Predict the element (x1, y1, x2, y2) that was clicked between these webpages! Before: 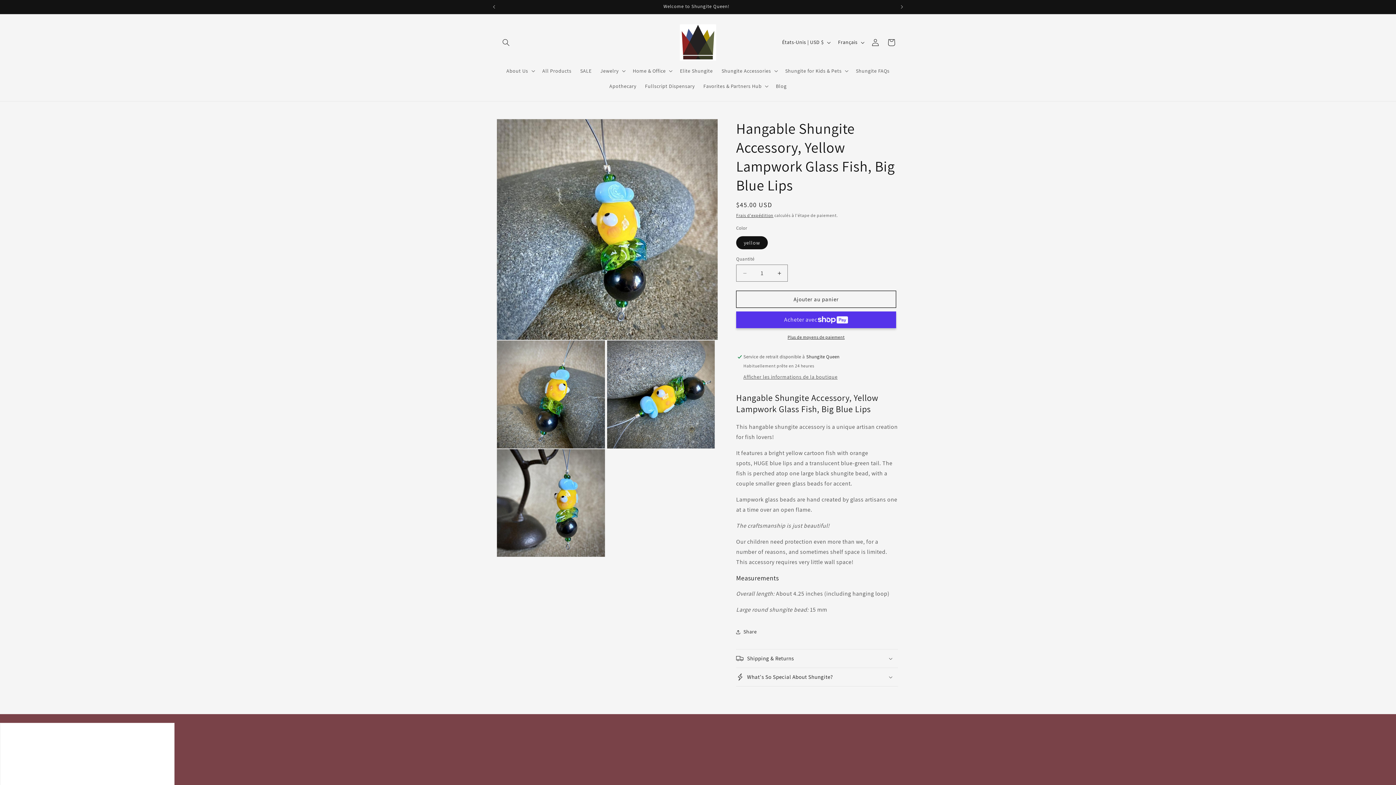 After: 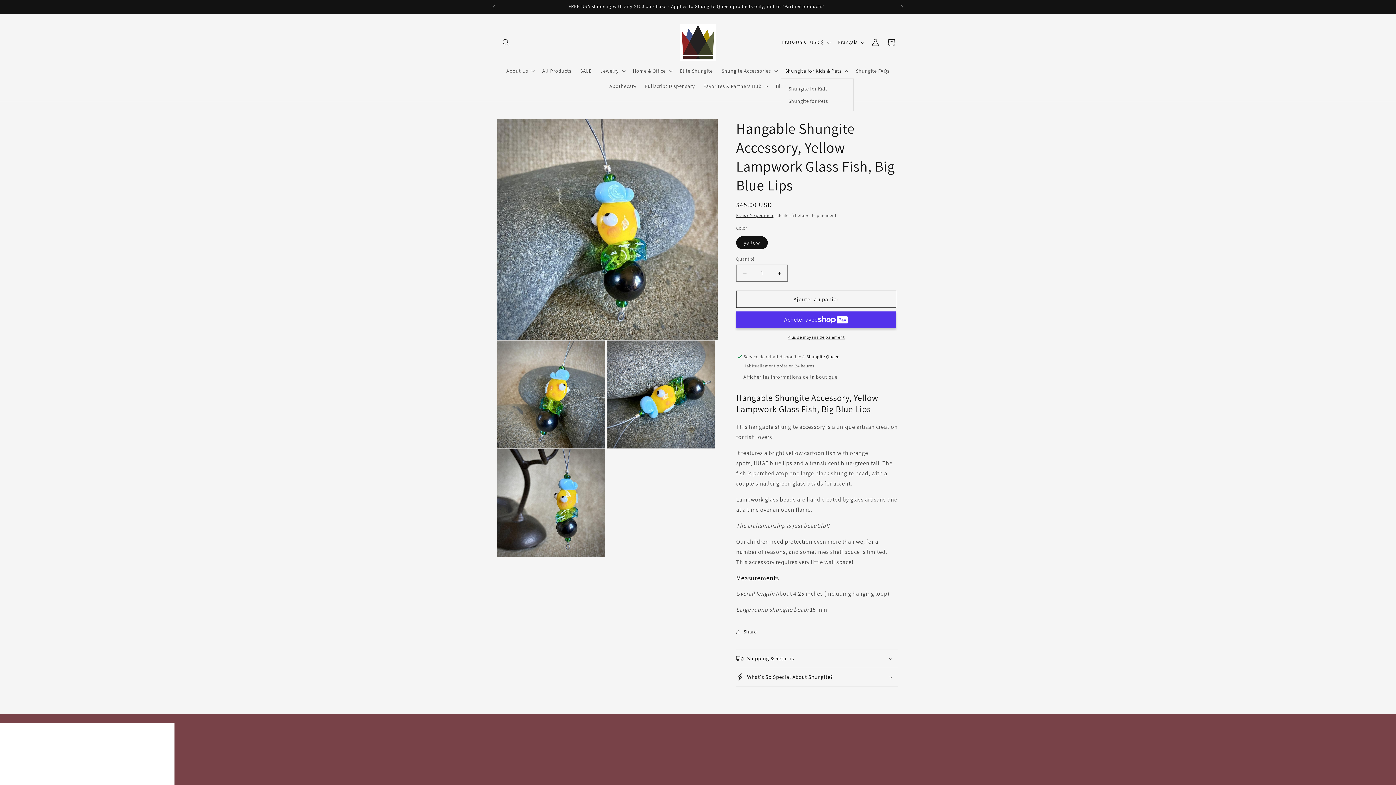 Action: label: Shungite for Kids & Pets bbox: (781, 63, 851, 78)